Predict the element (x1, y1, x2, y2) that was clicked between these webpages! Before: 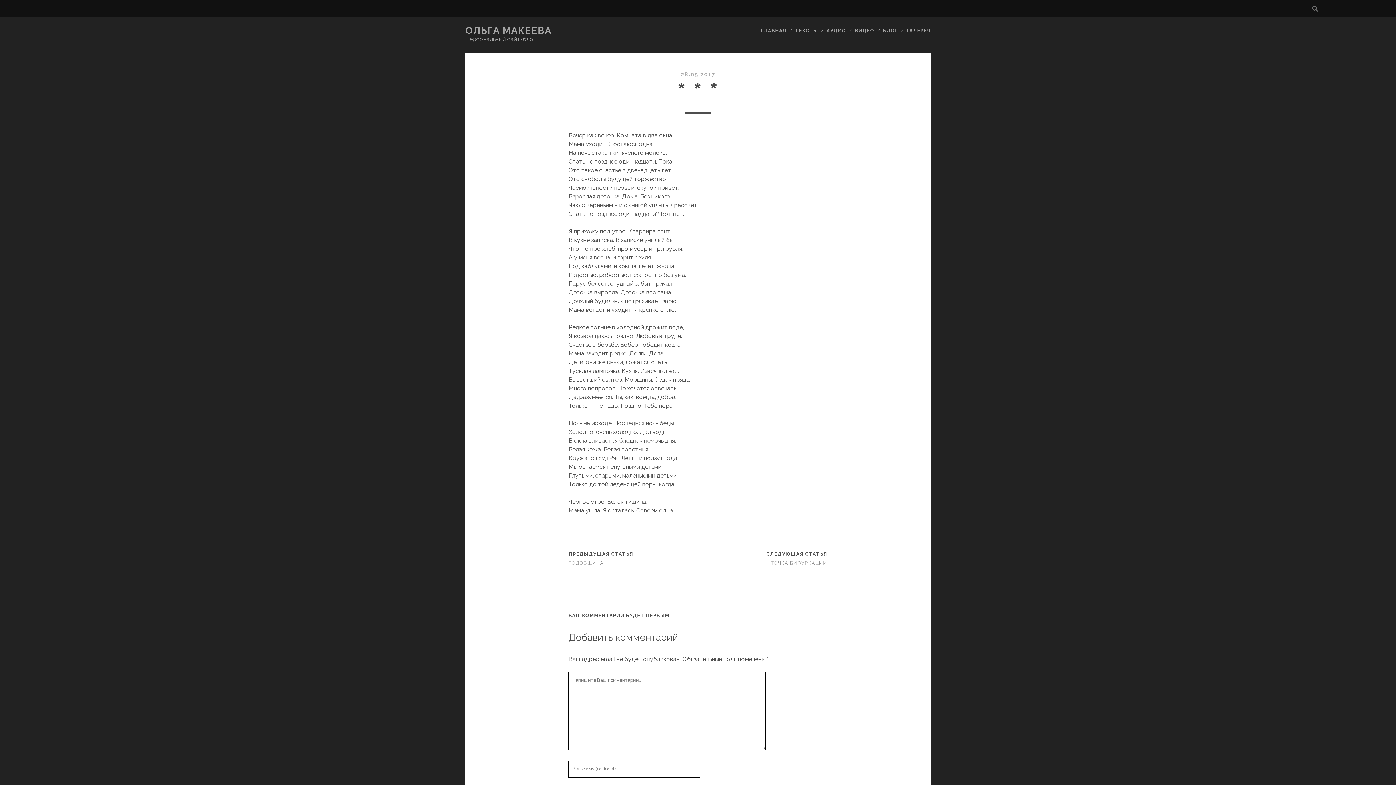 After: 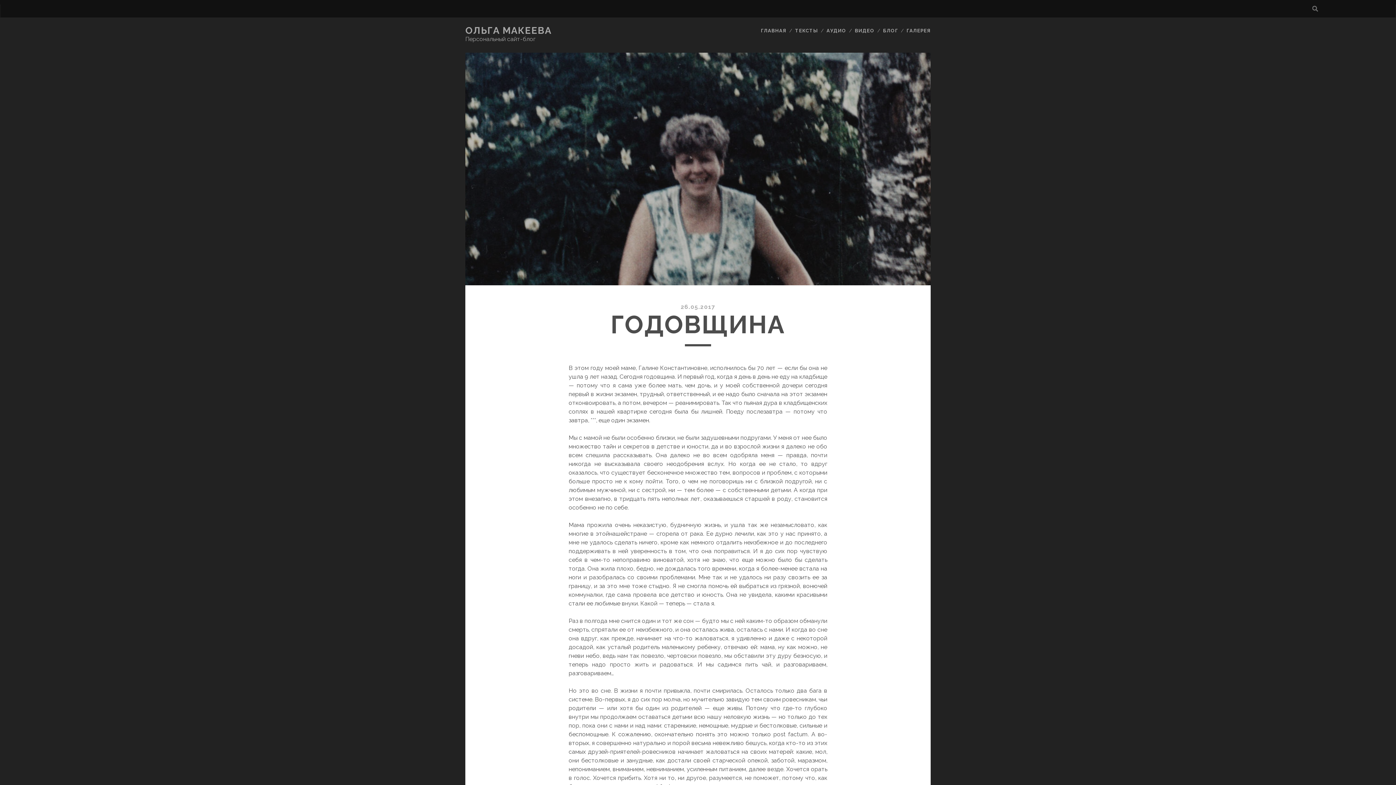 Action: bbox: (568, 560, 603, 566) label: ГОДОВЩИНА